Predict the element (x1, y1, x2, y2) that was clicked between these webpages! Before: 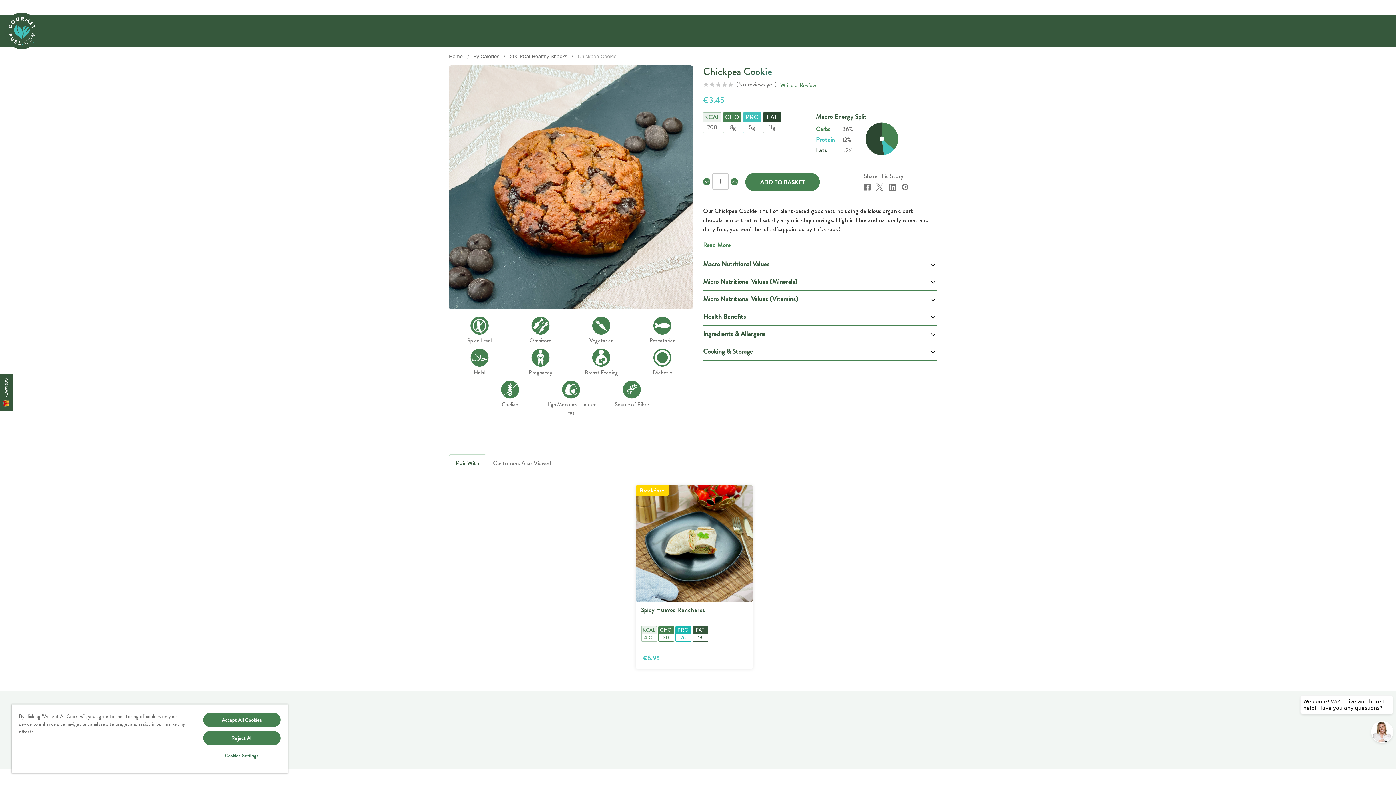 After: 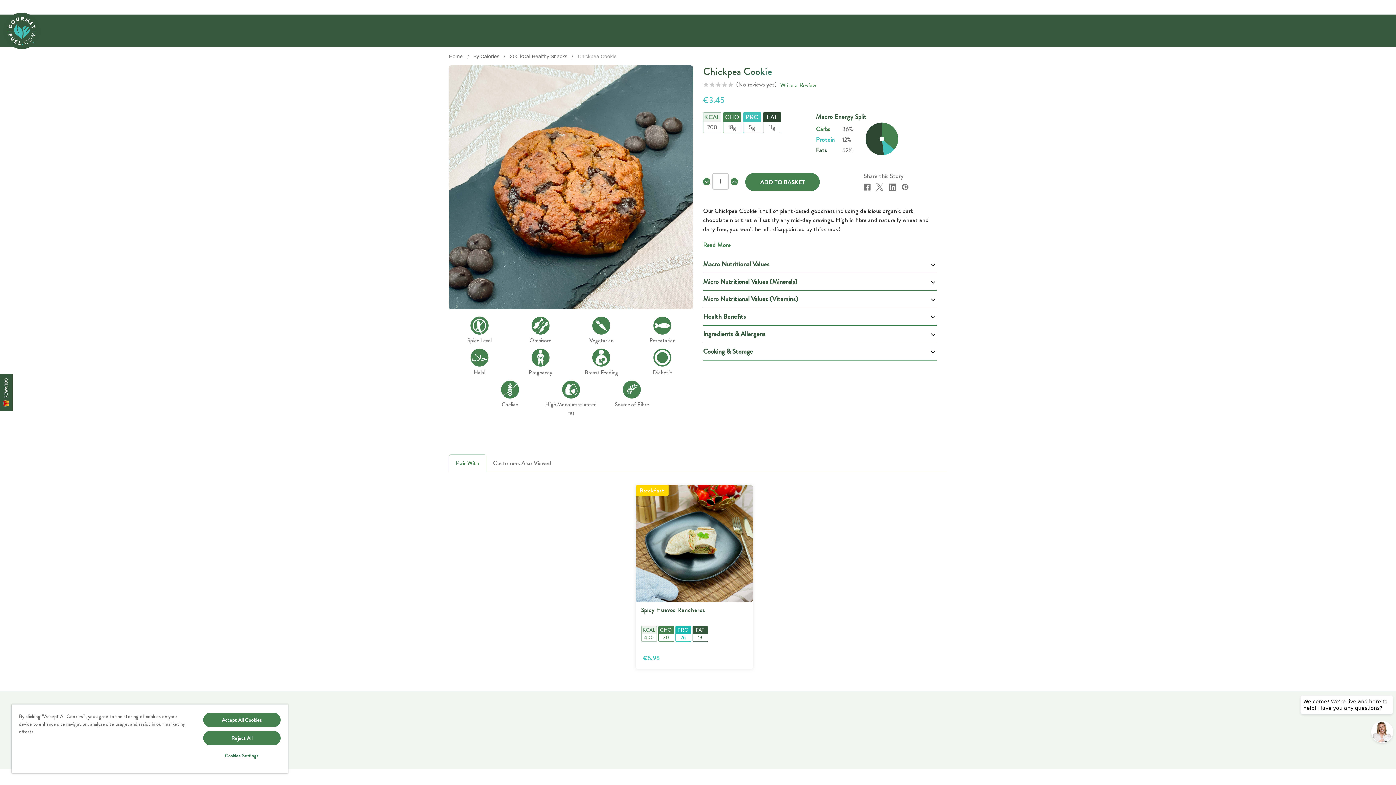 Action: label: Pair With bbox: (449, 454, 486, 471)